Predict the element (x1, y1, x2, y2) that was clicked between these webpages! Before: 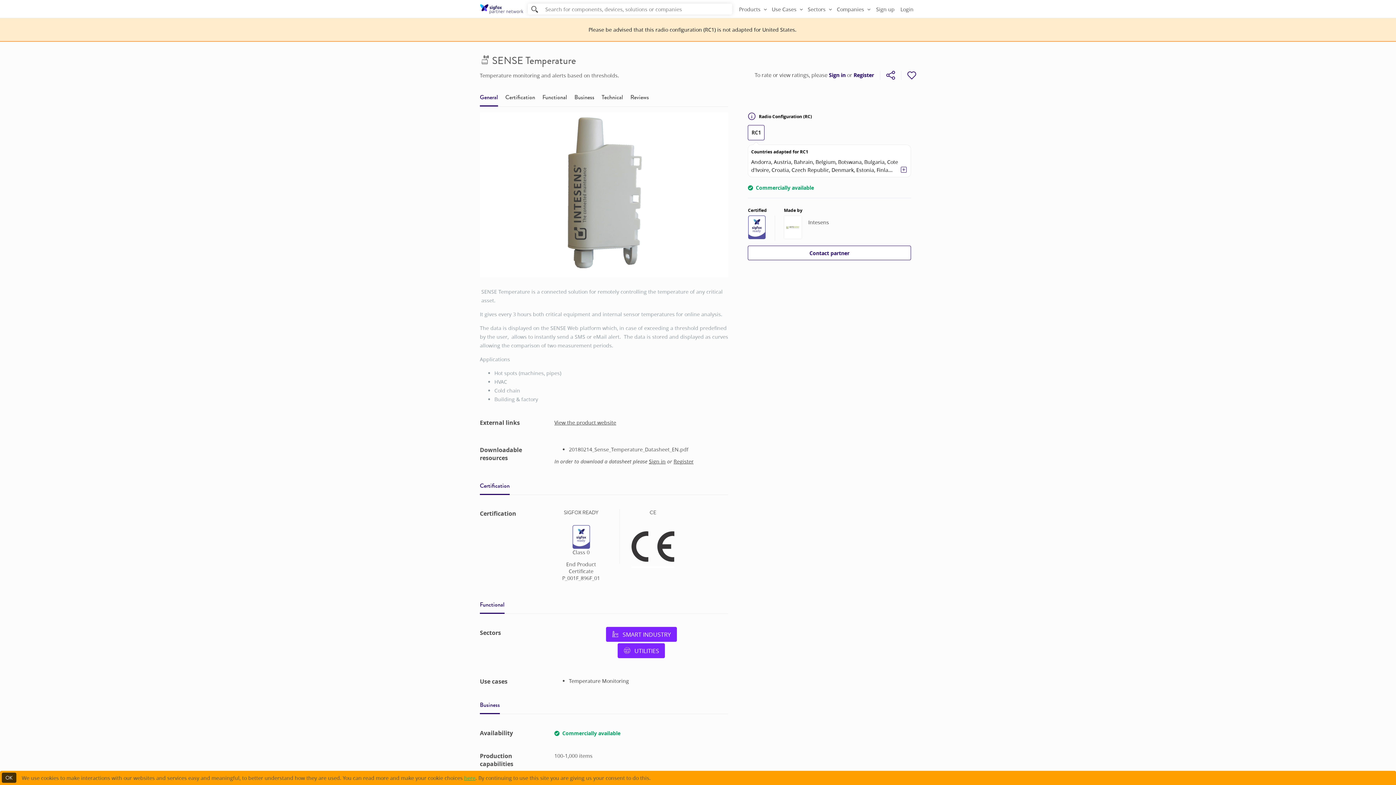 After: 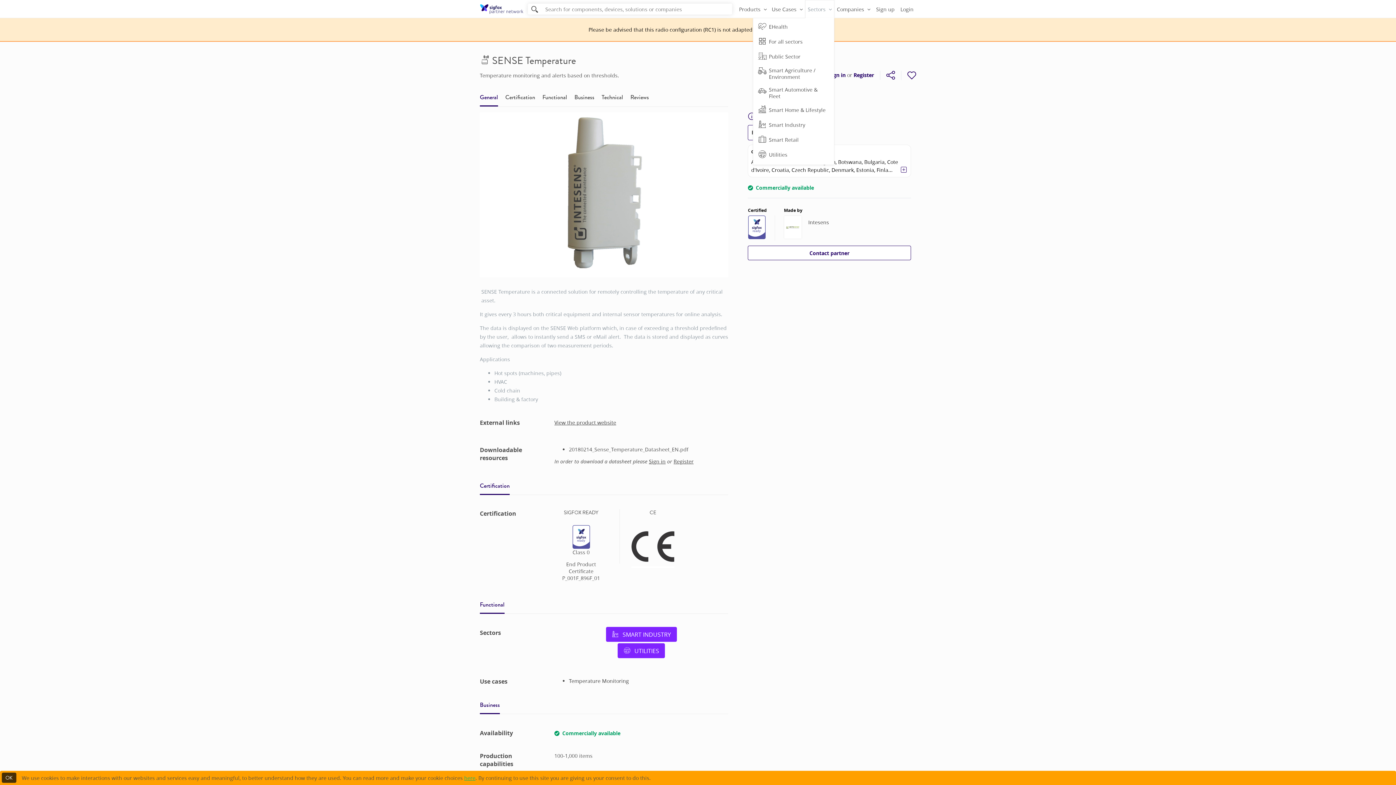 Action: bbox: (805, 0, 834, 18) label: Sectors